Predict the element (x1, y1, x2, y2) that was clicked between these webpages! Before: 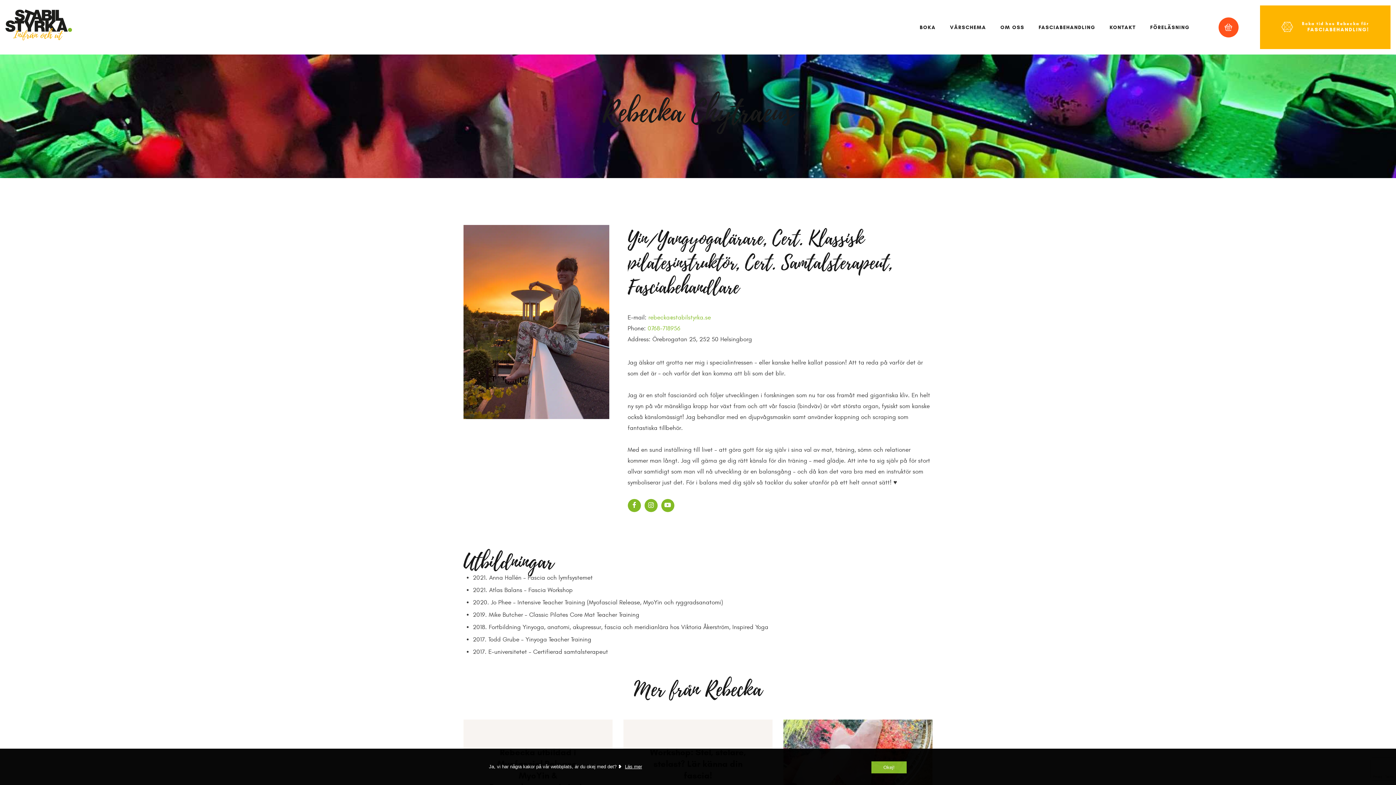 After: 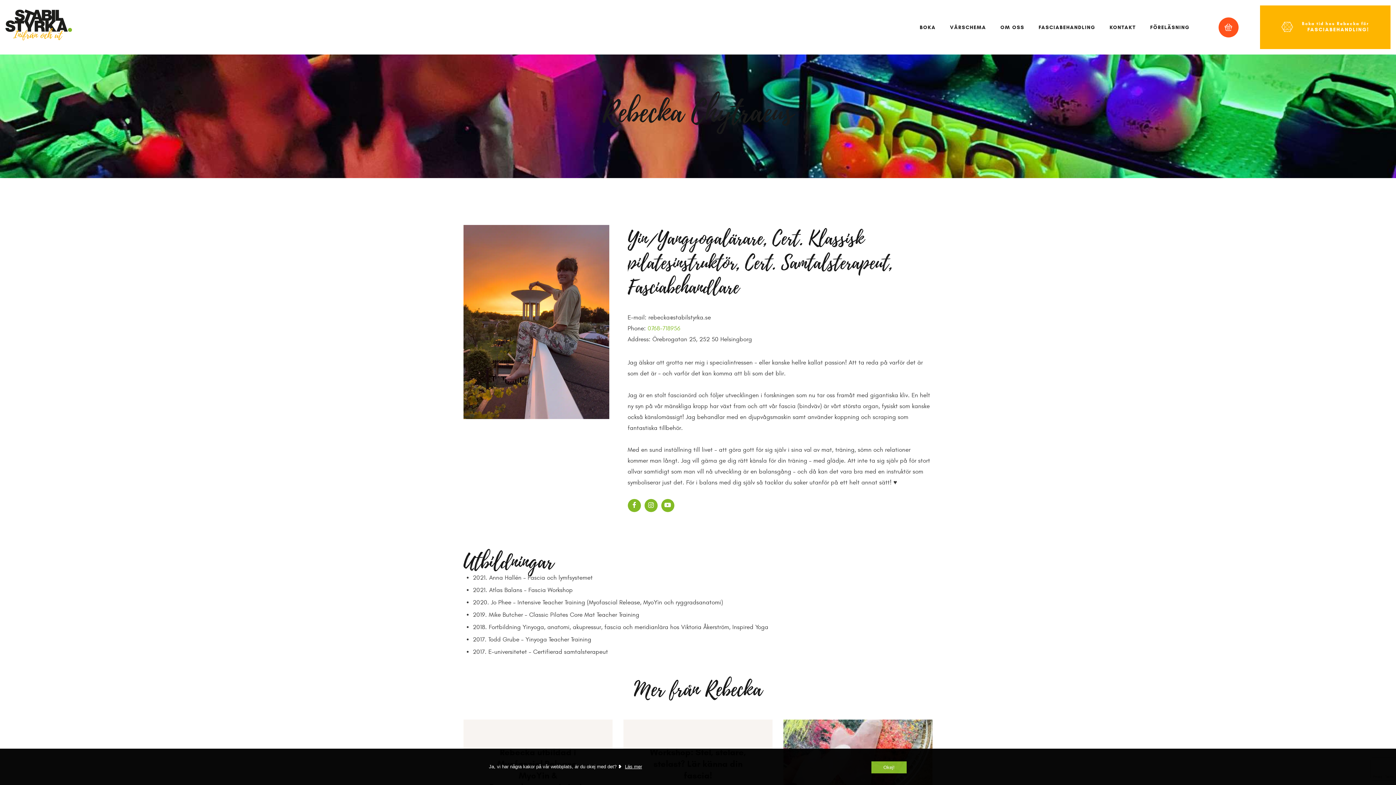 Action: bbox: (648, 314, 711, 321) label: rebecka@stabilstyrka.se